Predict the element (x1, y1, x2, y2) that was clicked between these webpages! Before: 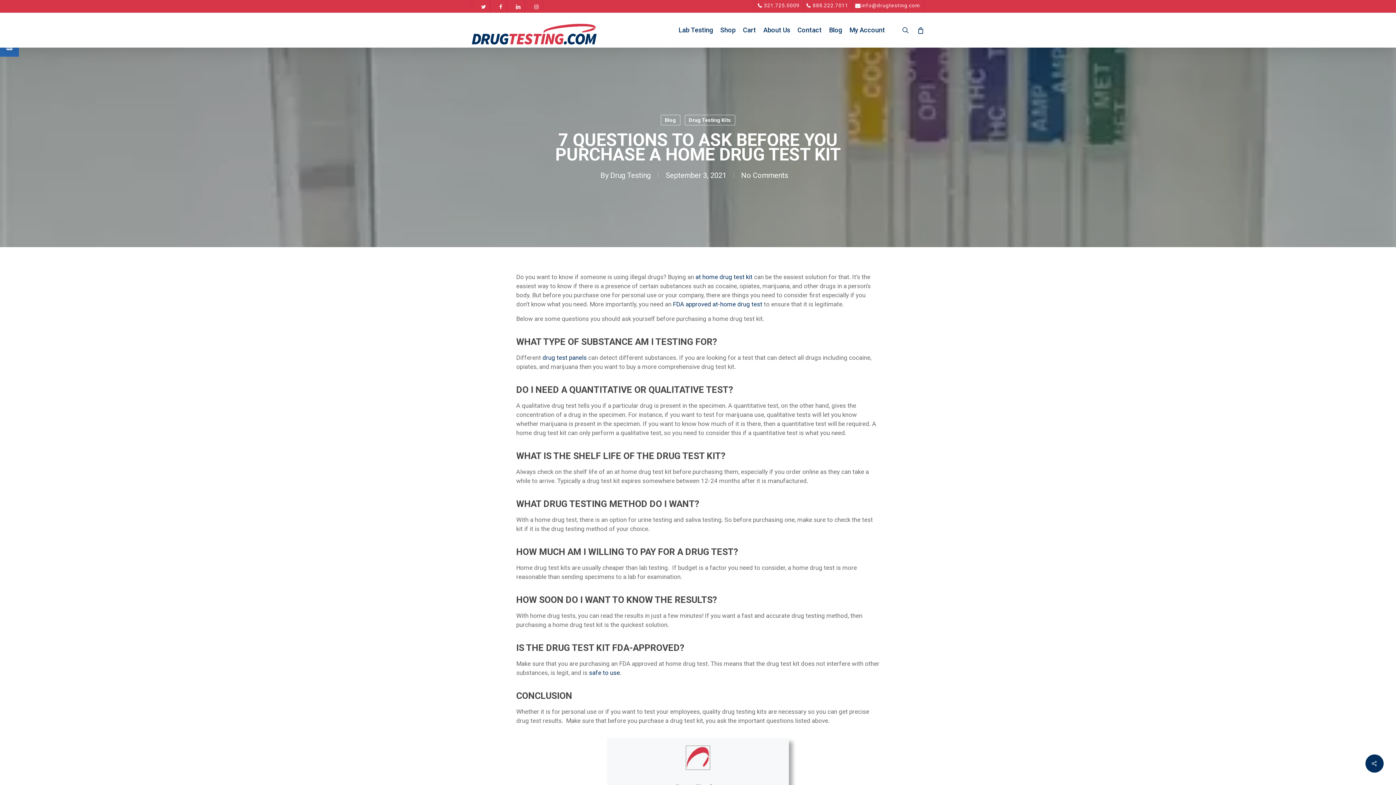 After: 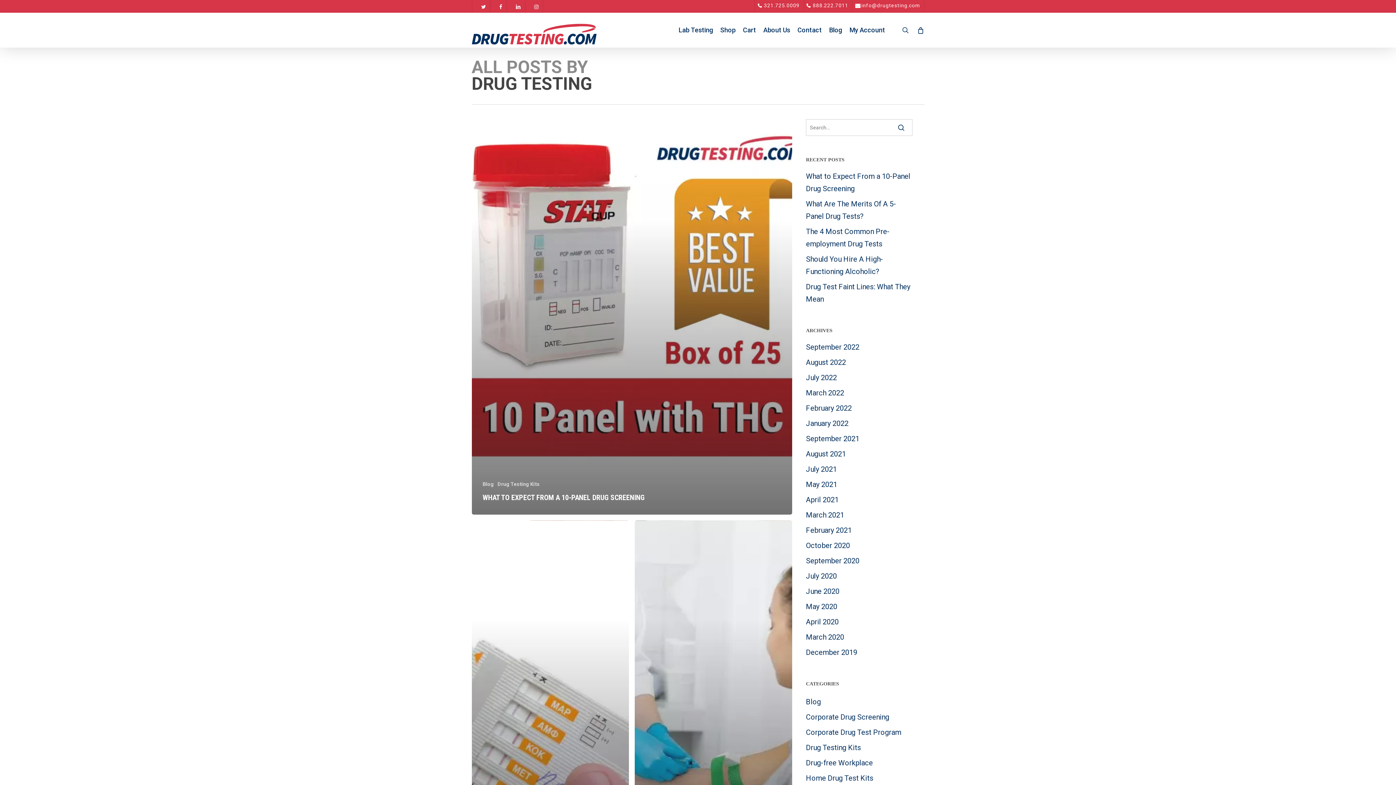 Action: bbox: (685, 745, 710, 770)